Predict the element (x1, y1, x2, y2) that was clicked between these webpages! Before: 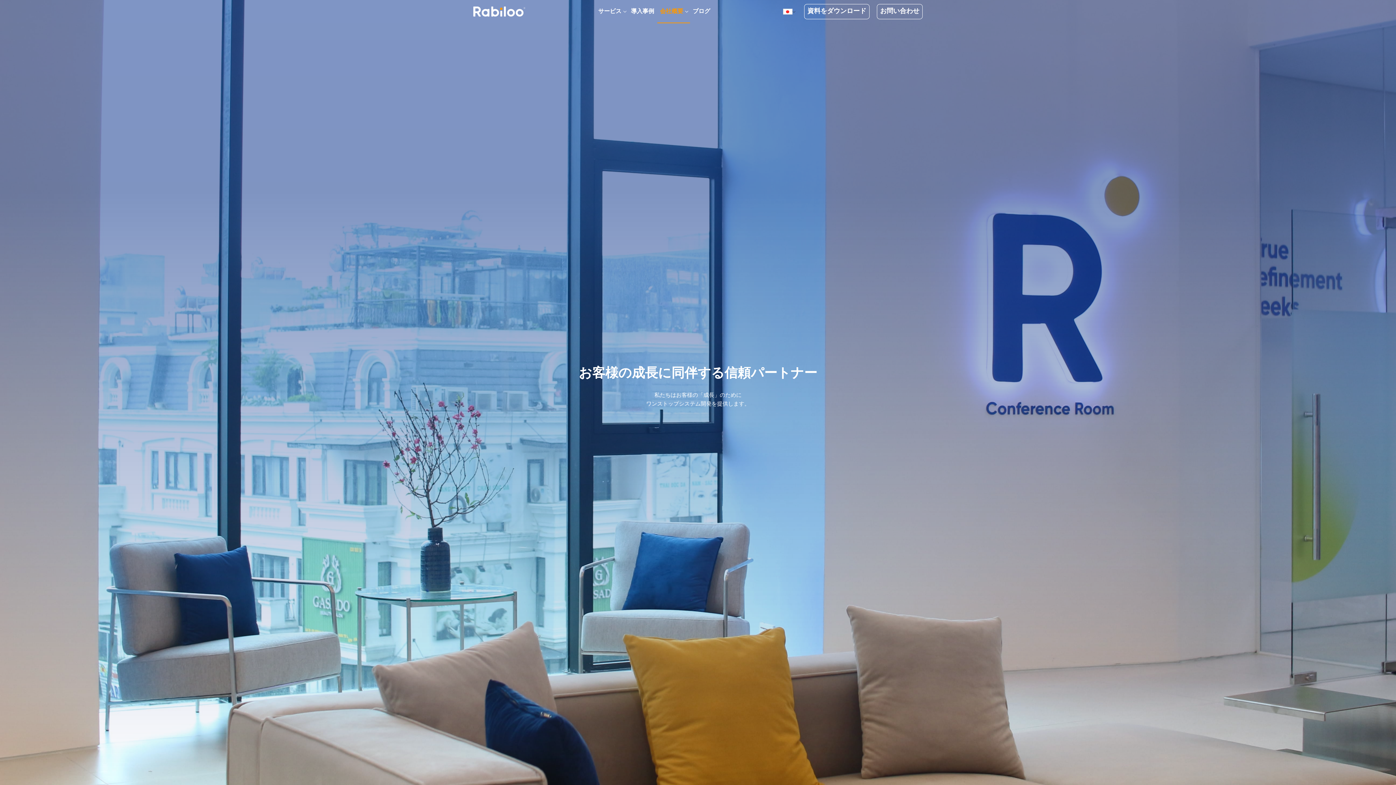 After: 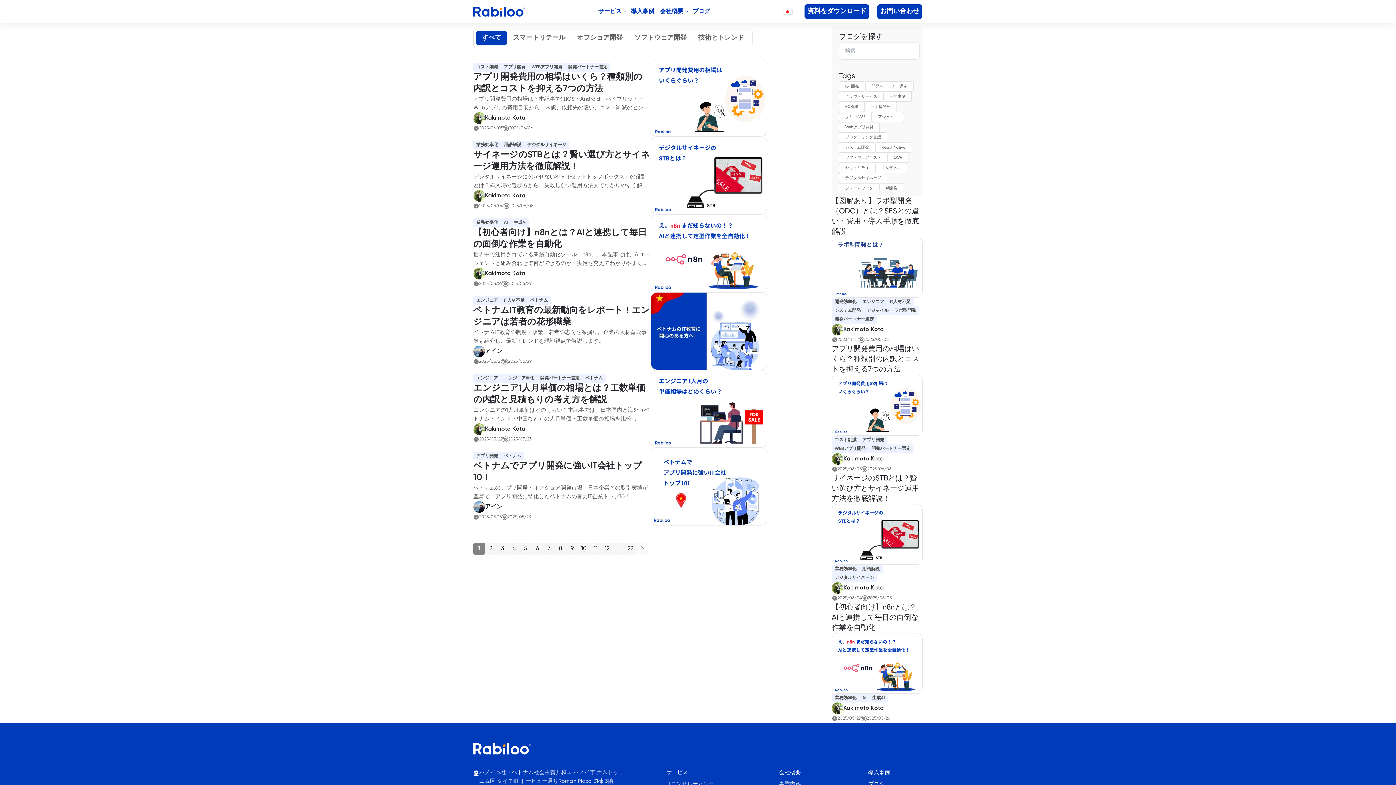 Action: bbox: (690, 0, 713, 23) label: ブログ